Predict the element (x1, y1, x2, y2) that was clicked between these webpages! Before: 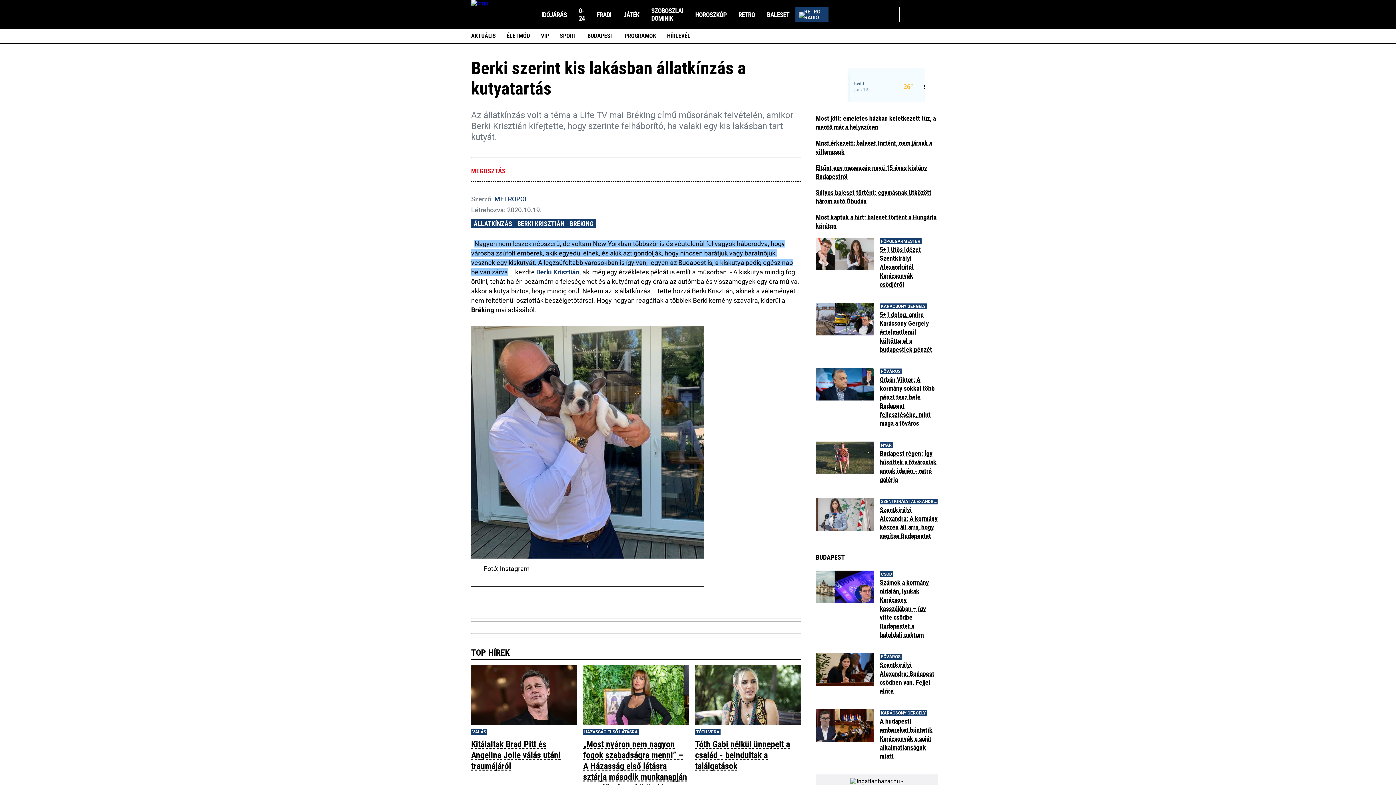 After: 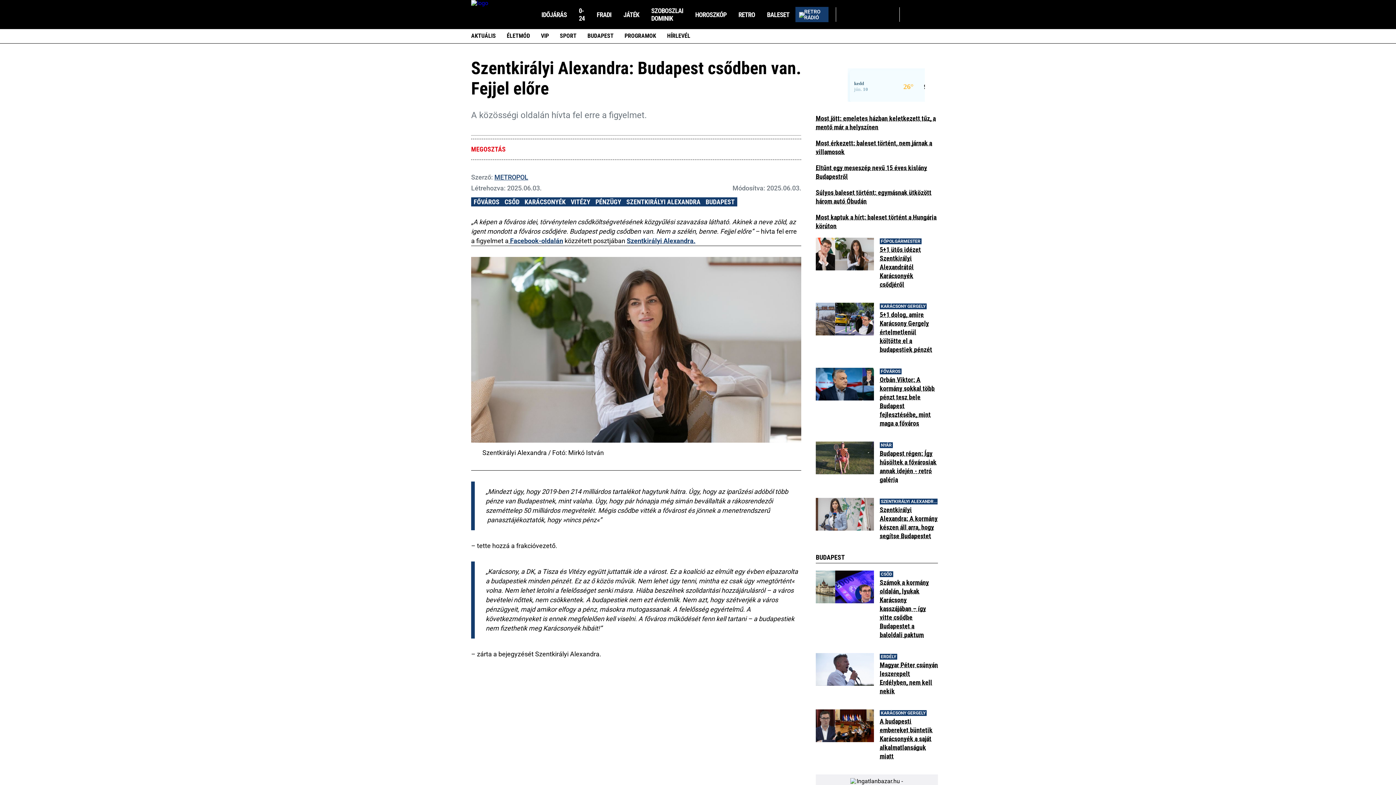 Action: bbox: (816, 653, 874, 686)